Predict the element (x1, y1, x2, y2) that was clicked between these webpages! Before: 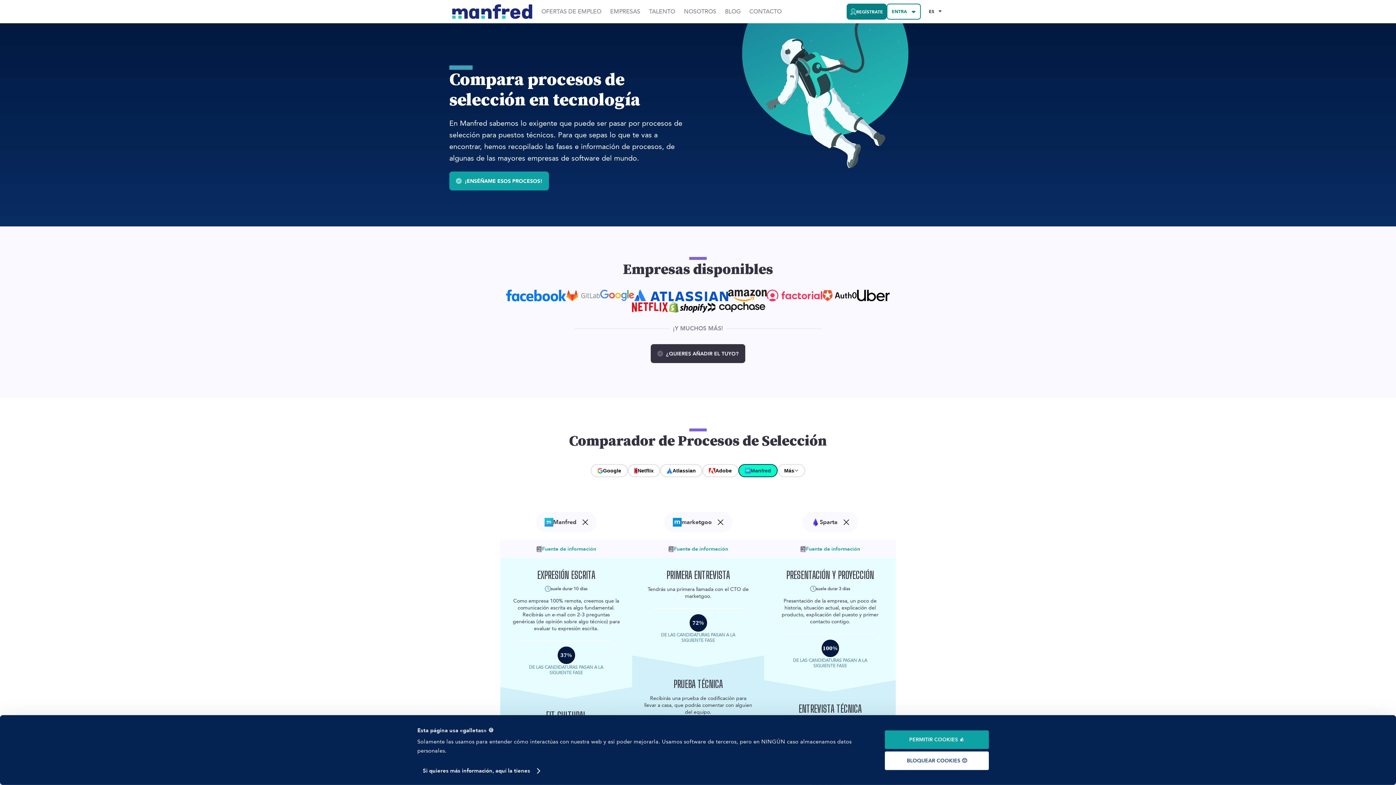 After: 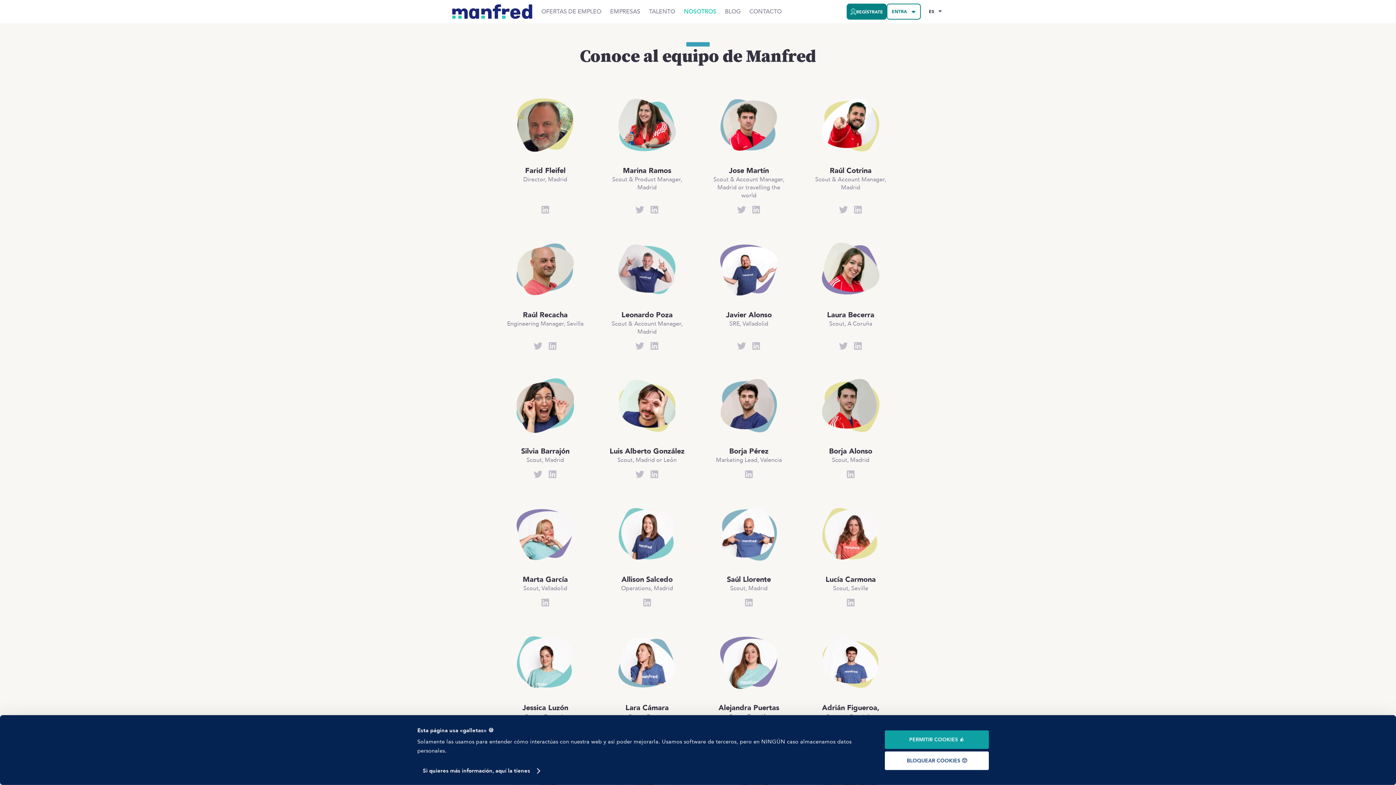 Action: bbox: (684, 8, 716, 14) label: NOSOTROS